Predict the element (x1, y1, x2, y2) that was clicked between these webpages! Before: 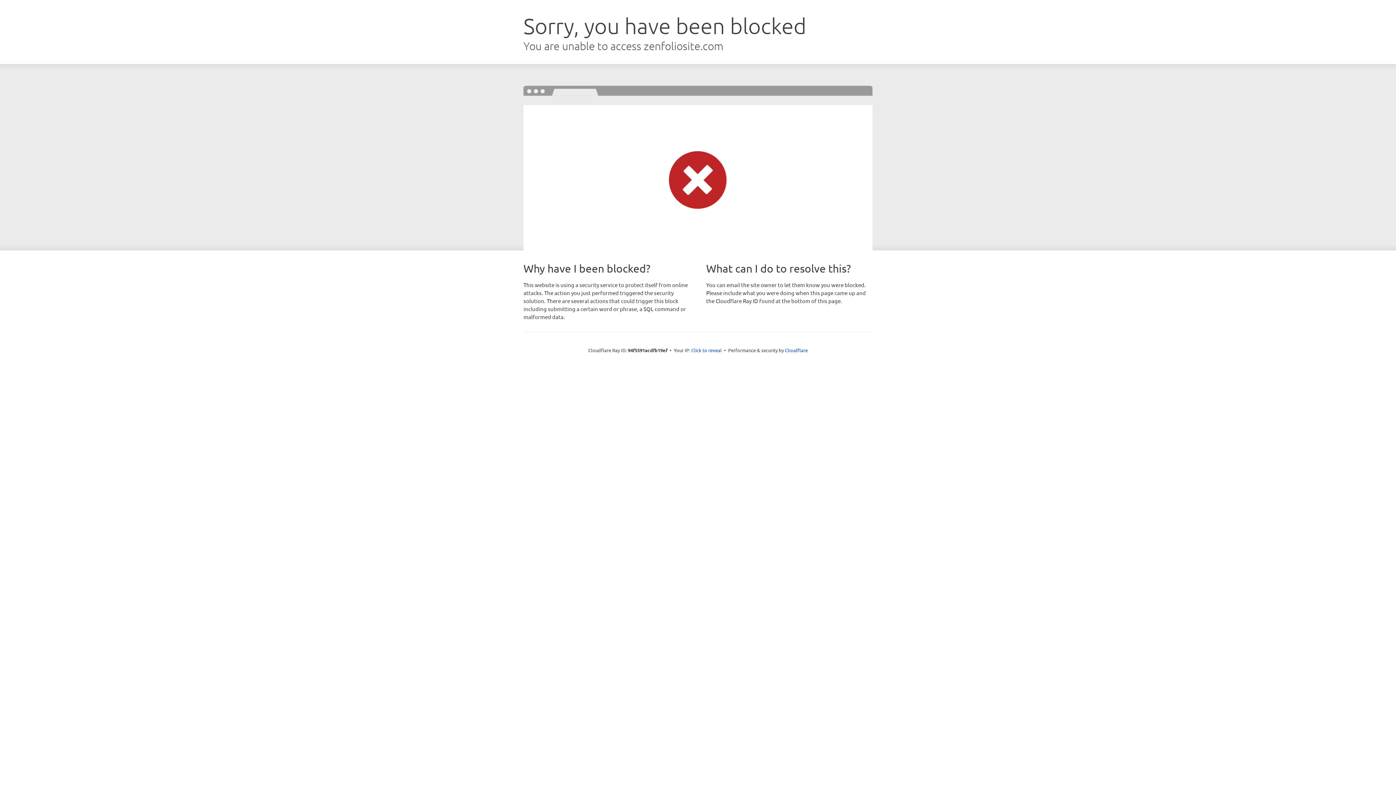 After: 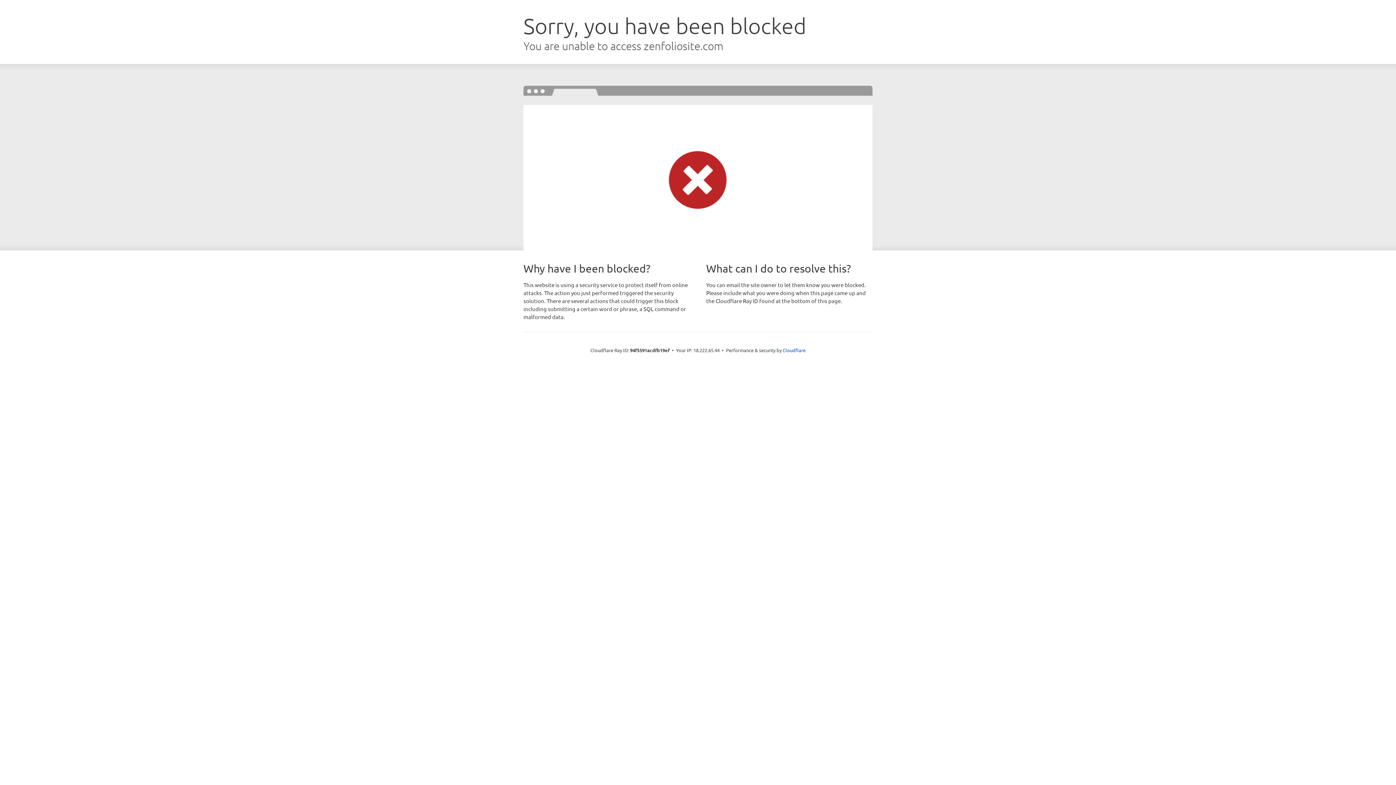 Action: bbox: (691, 346, 722, 353) label: Click to reveal